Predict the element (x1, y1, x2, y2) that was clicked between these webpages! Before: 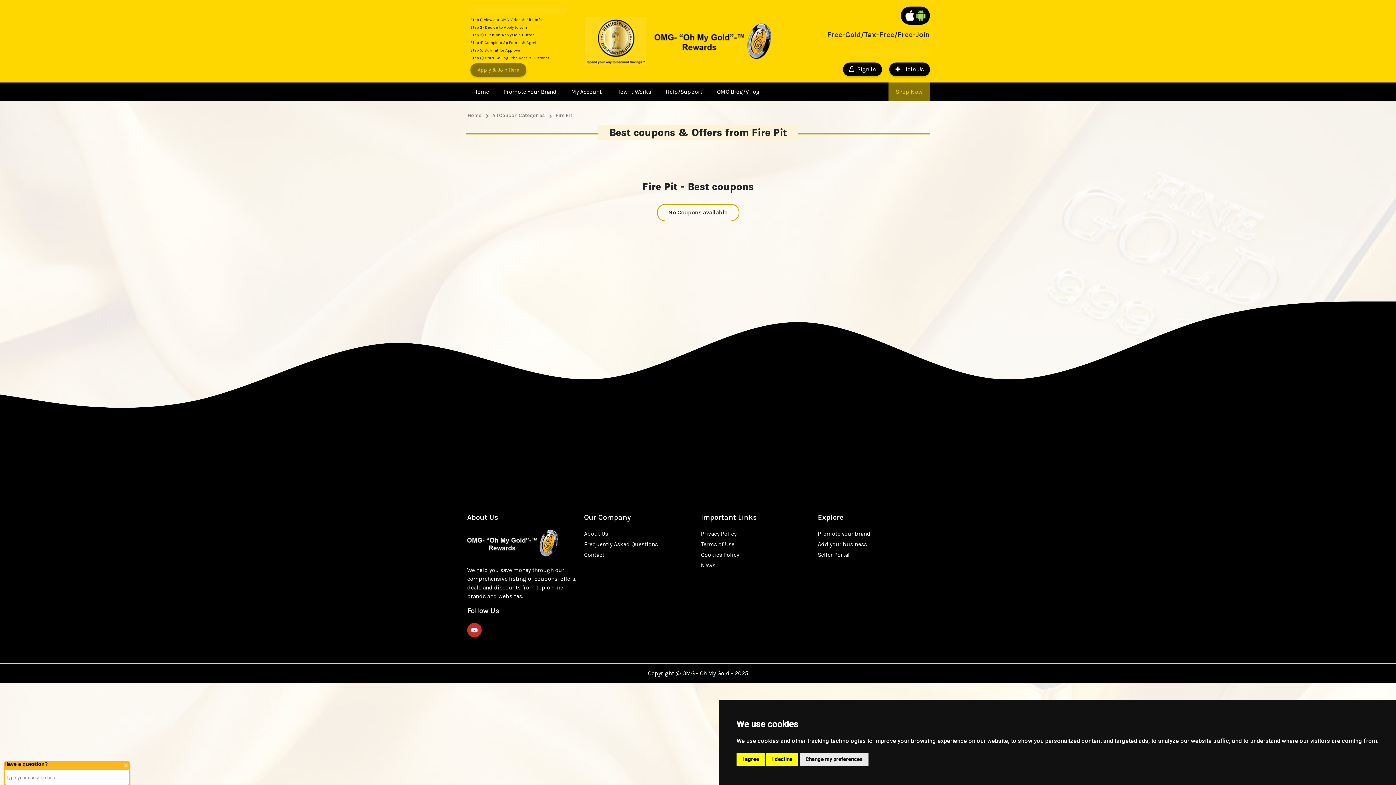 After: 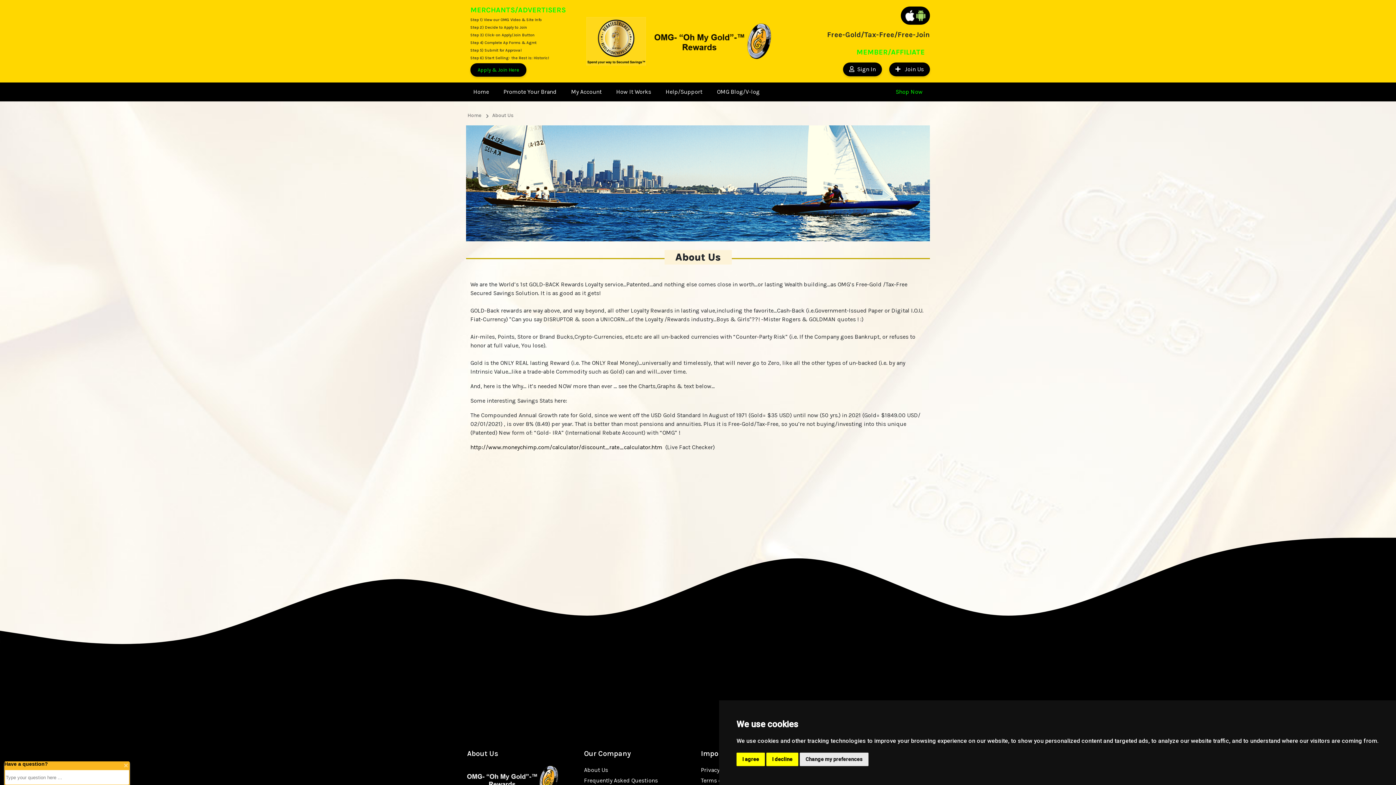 Action: label: About Us bbox: (584, 530, 608, 537)